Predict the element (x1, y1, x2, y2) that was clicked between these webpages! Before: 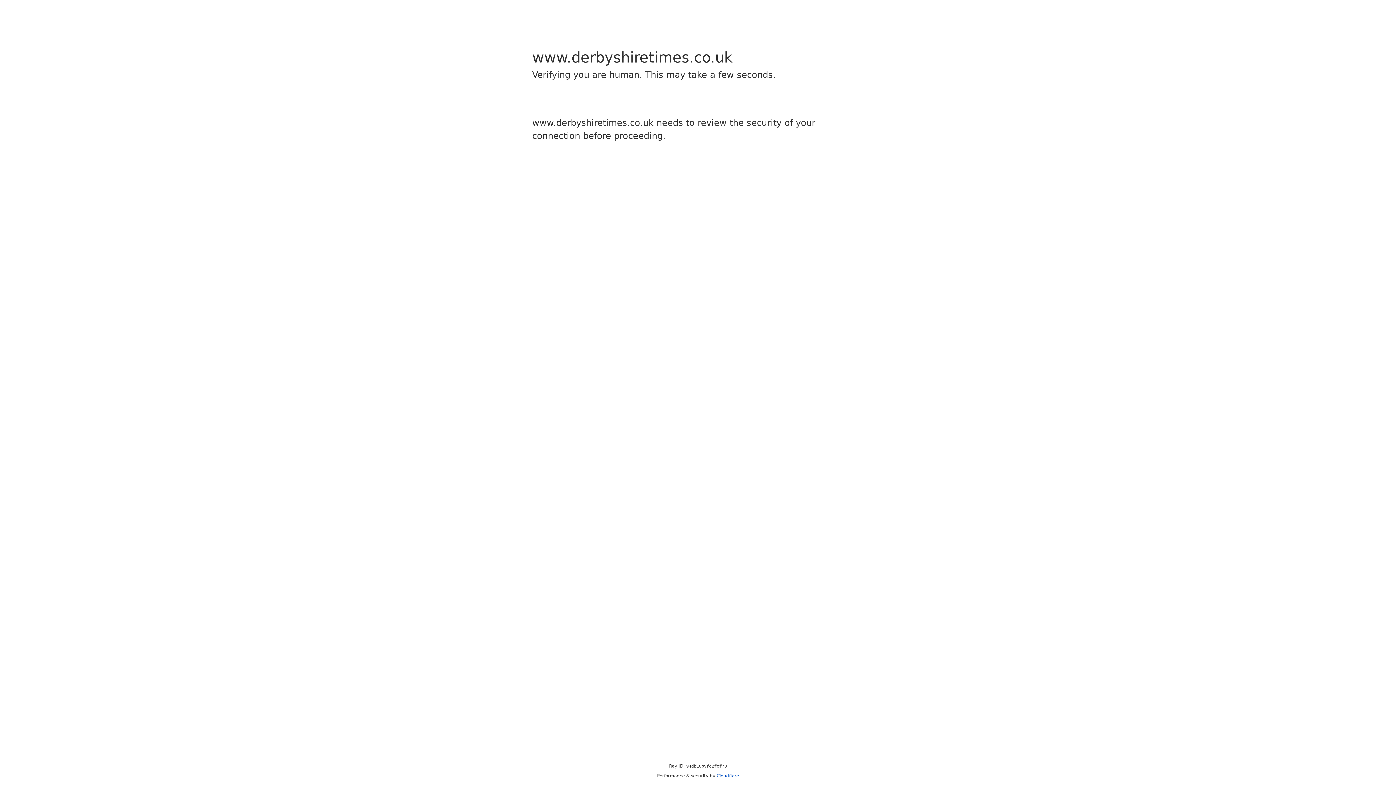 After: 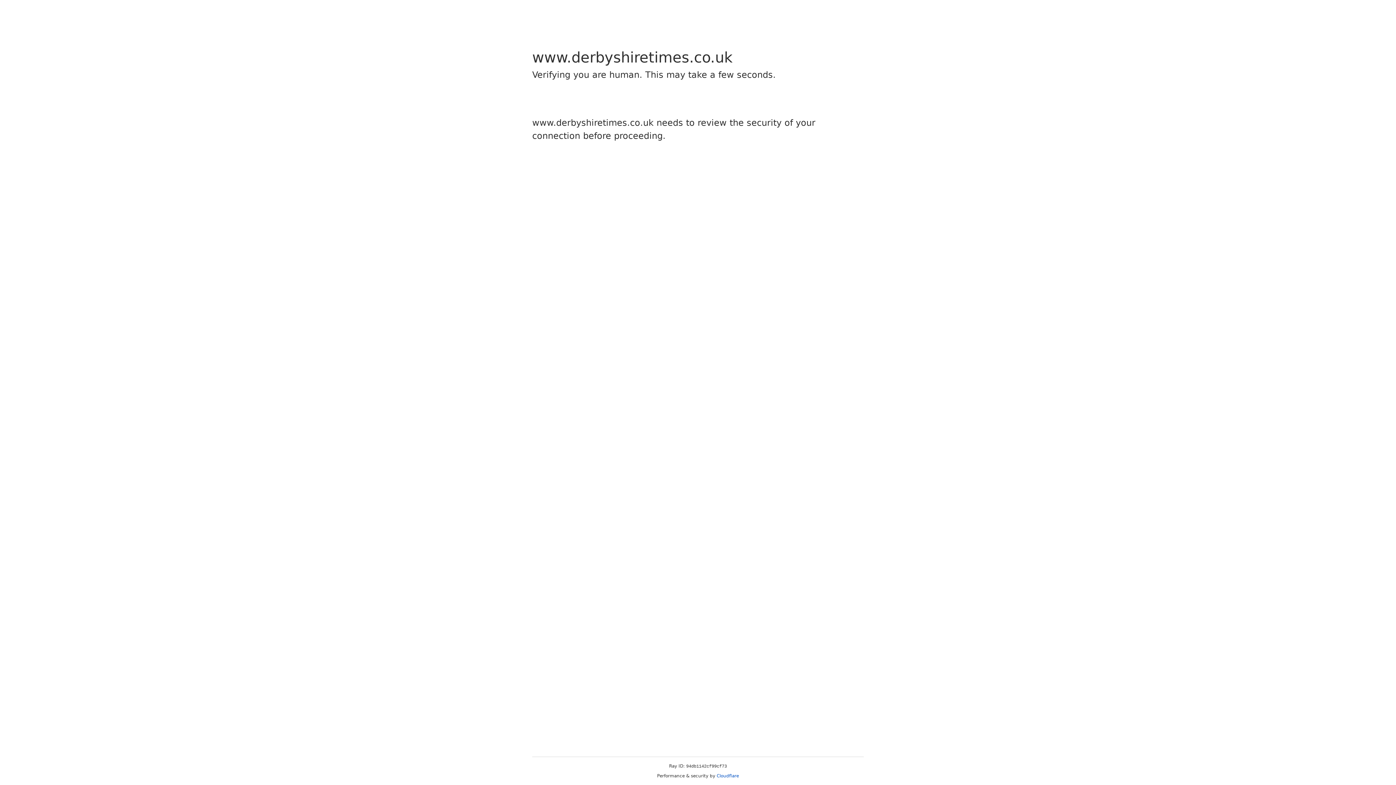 Action: label: Cloudflare bbox: (716, 773, 739, 778)